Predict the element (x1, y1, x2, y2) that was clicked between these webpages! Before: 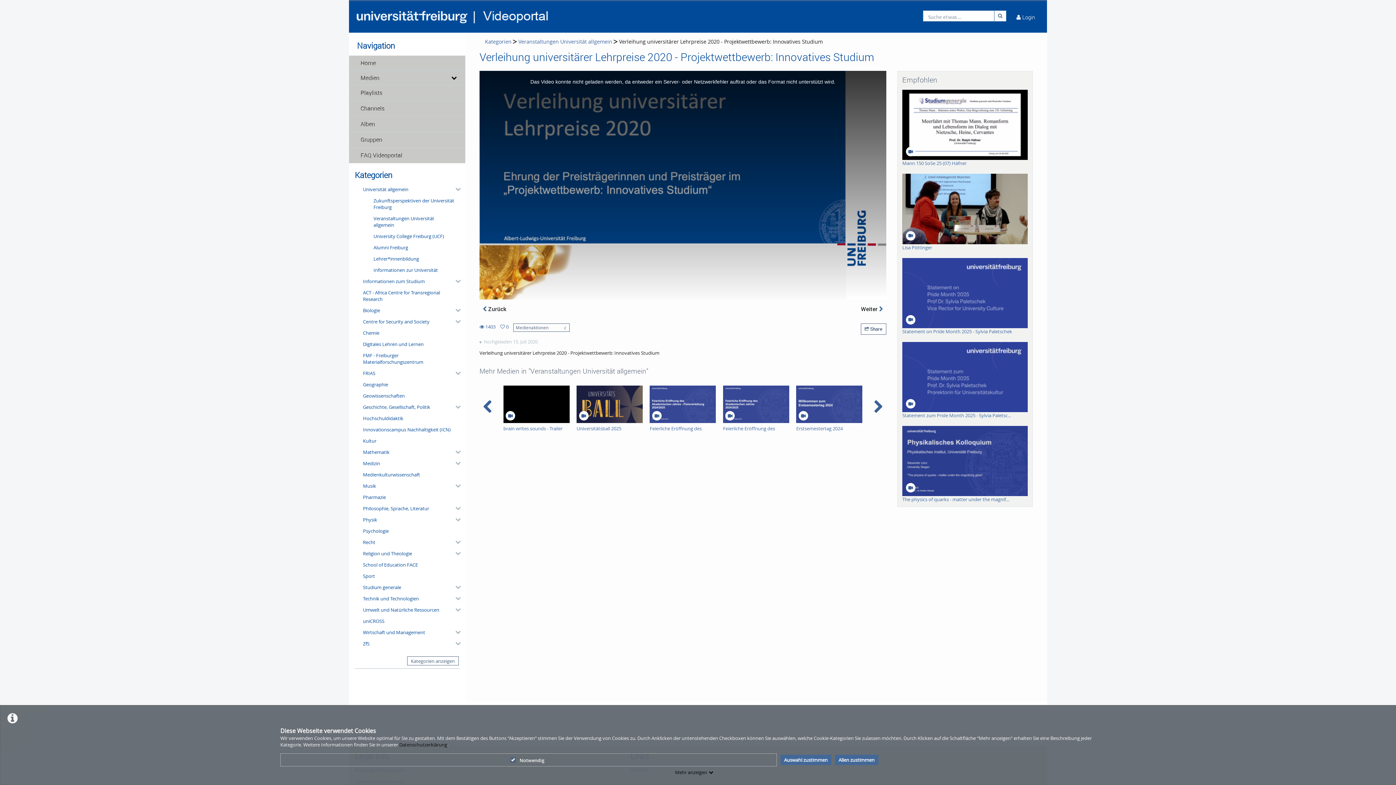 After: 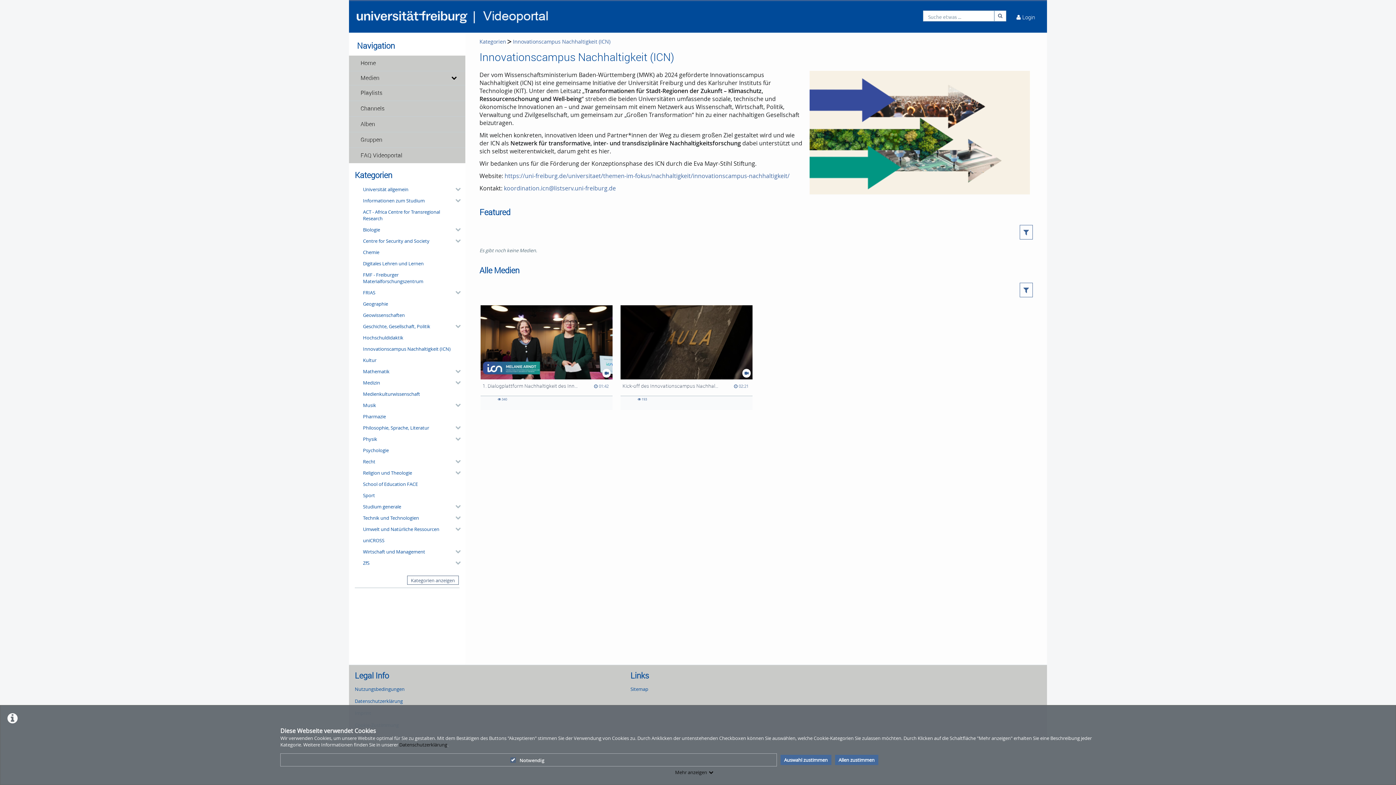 Action: label: Innovationscampus Nachhaltigkeit (ICN) bbox: (360, 424, 459, 435)